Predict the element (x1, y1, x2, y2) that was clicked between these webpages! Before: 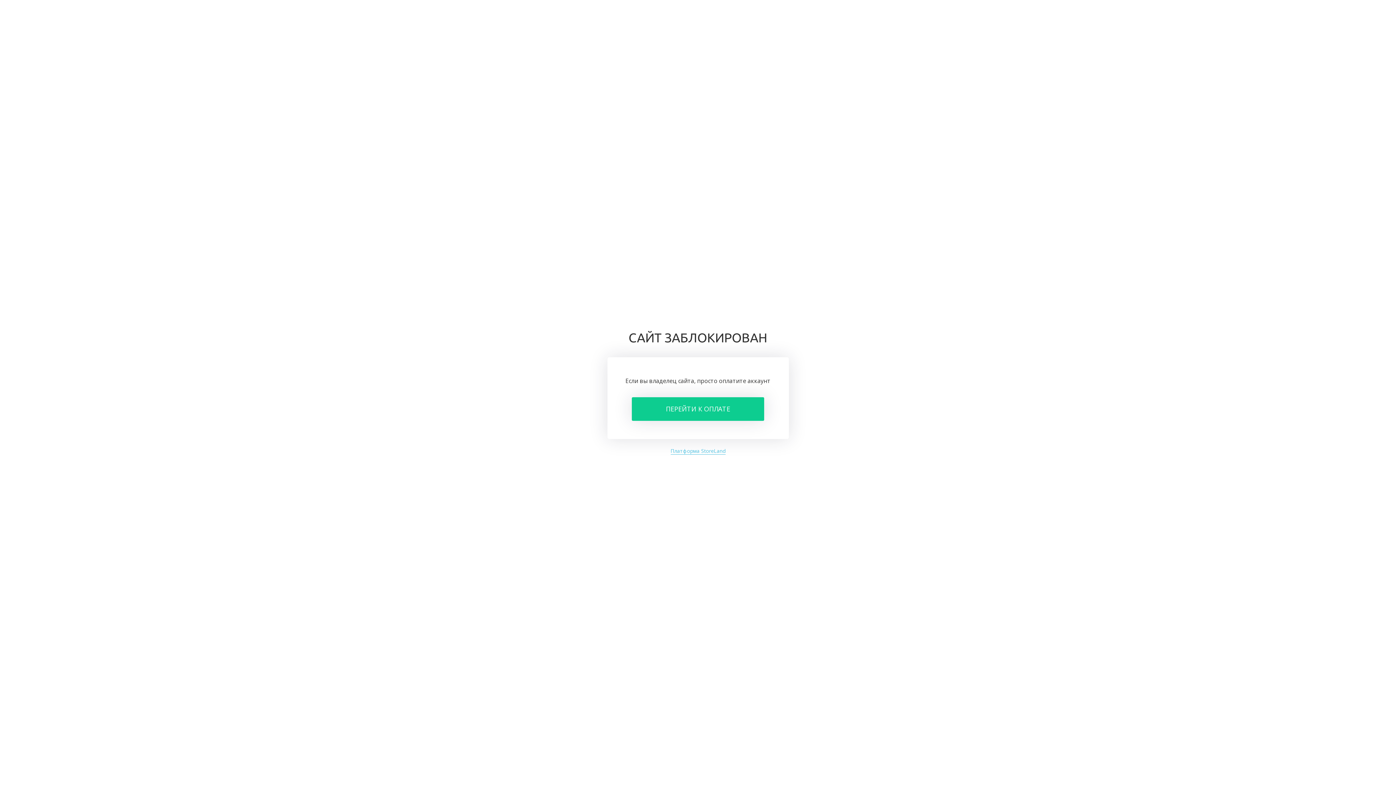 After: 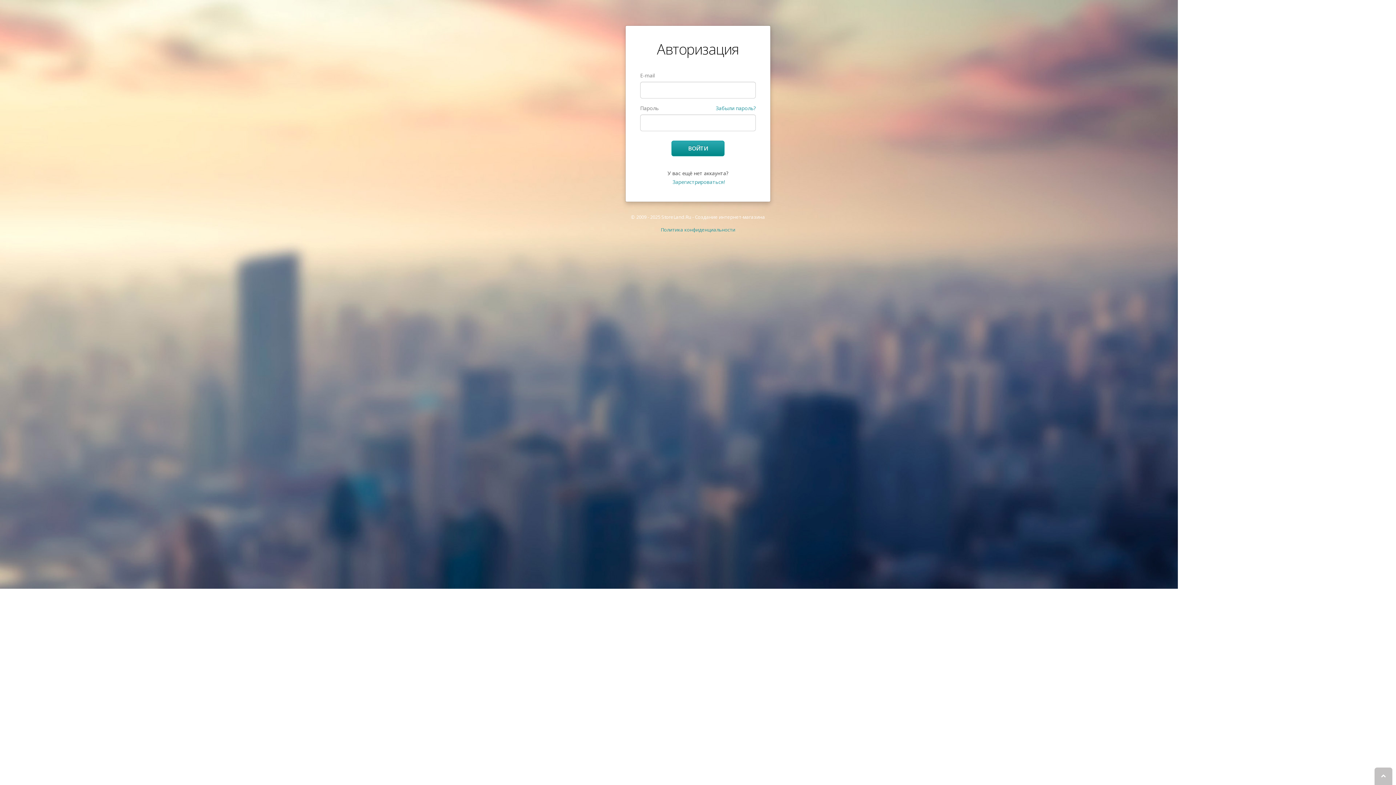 Action: label: ПЕРЕЙТИ К ОПЛАТЕ bbox: (632, 397, 764, 421)